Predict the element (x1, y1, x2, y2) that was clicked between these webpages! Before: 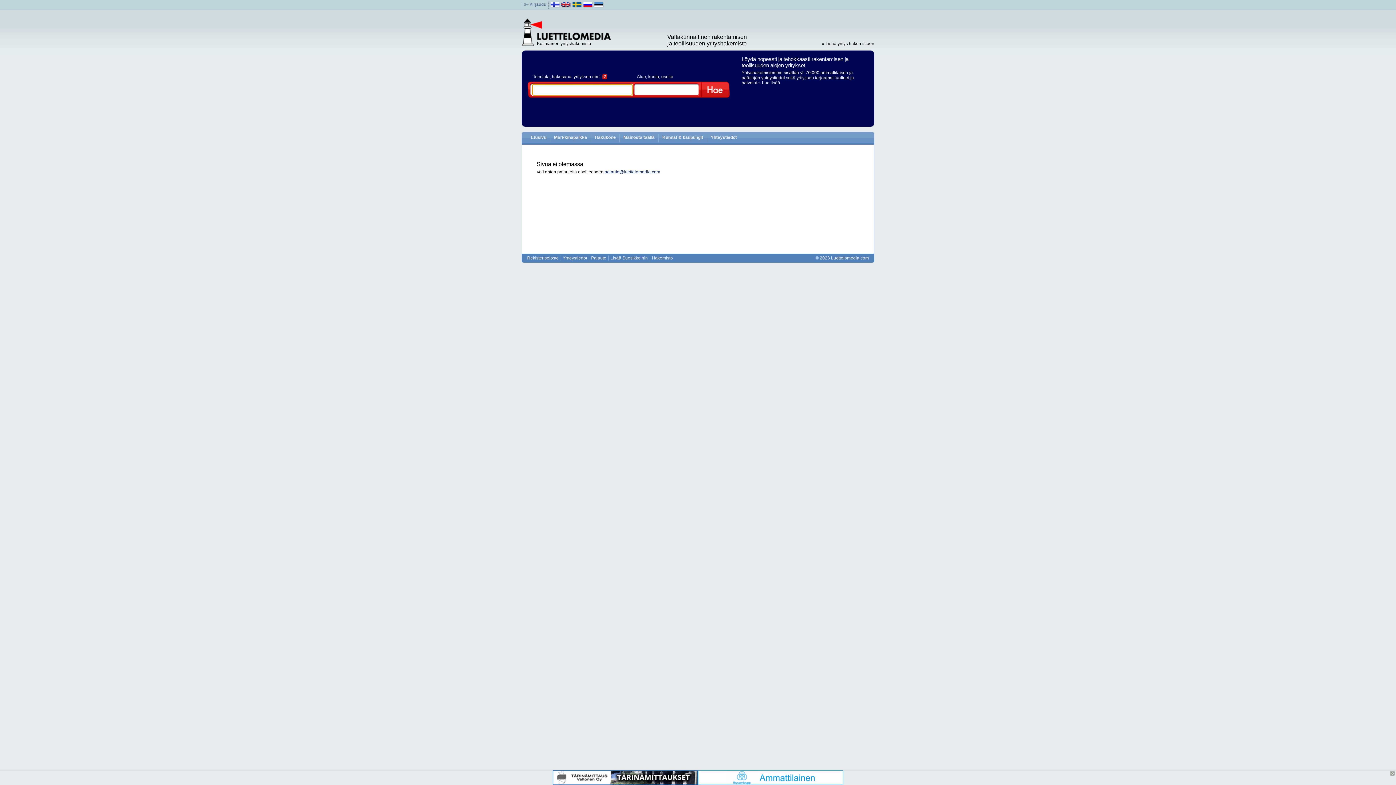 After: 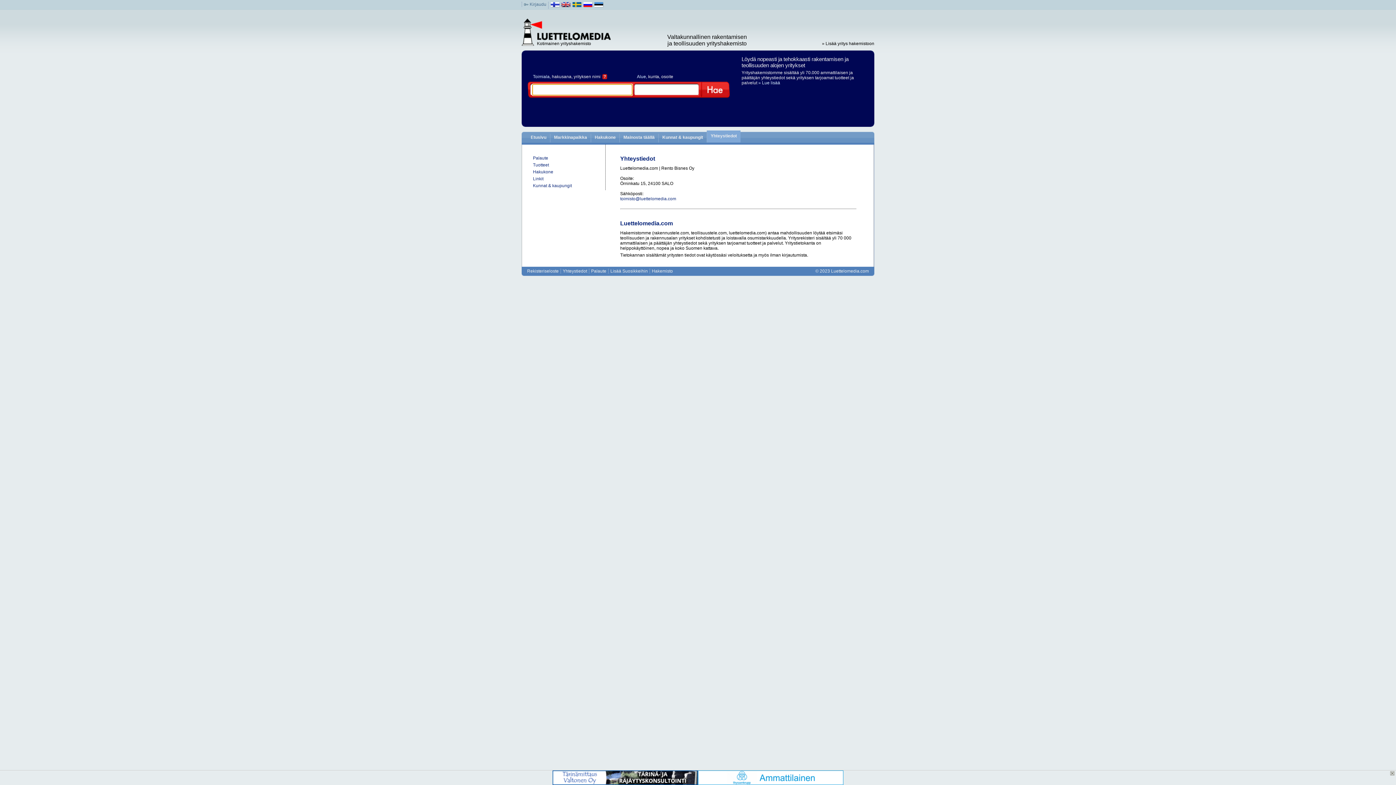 Action: bbox: (562, 255, 587, 260) label: Yhteystiedot